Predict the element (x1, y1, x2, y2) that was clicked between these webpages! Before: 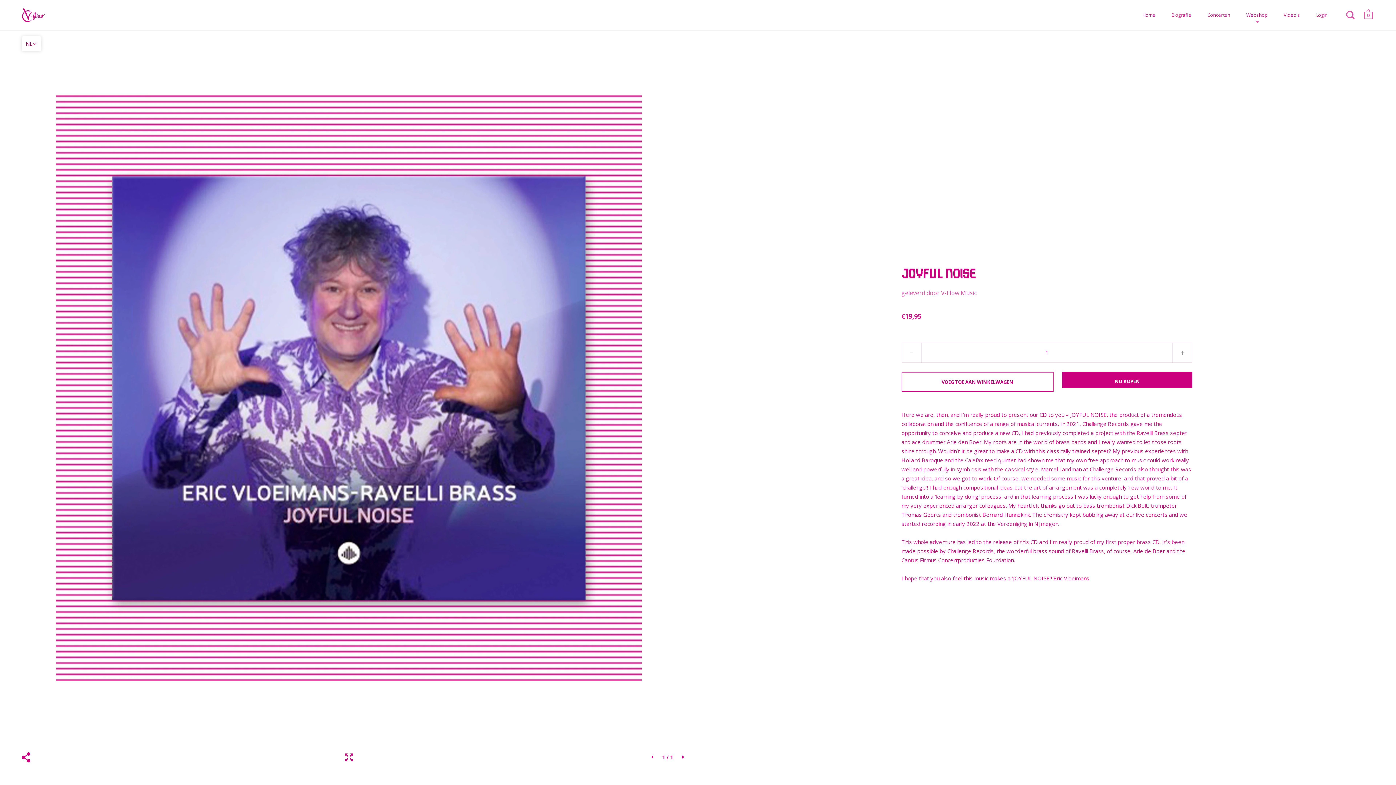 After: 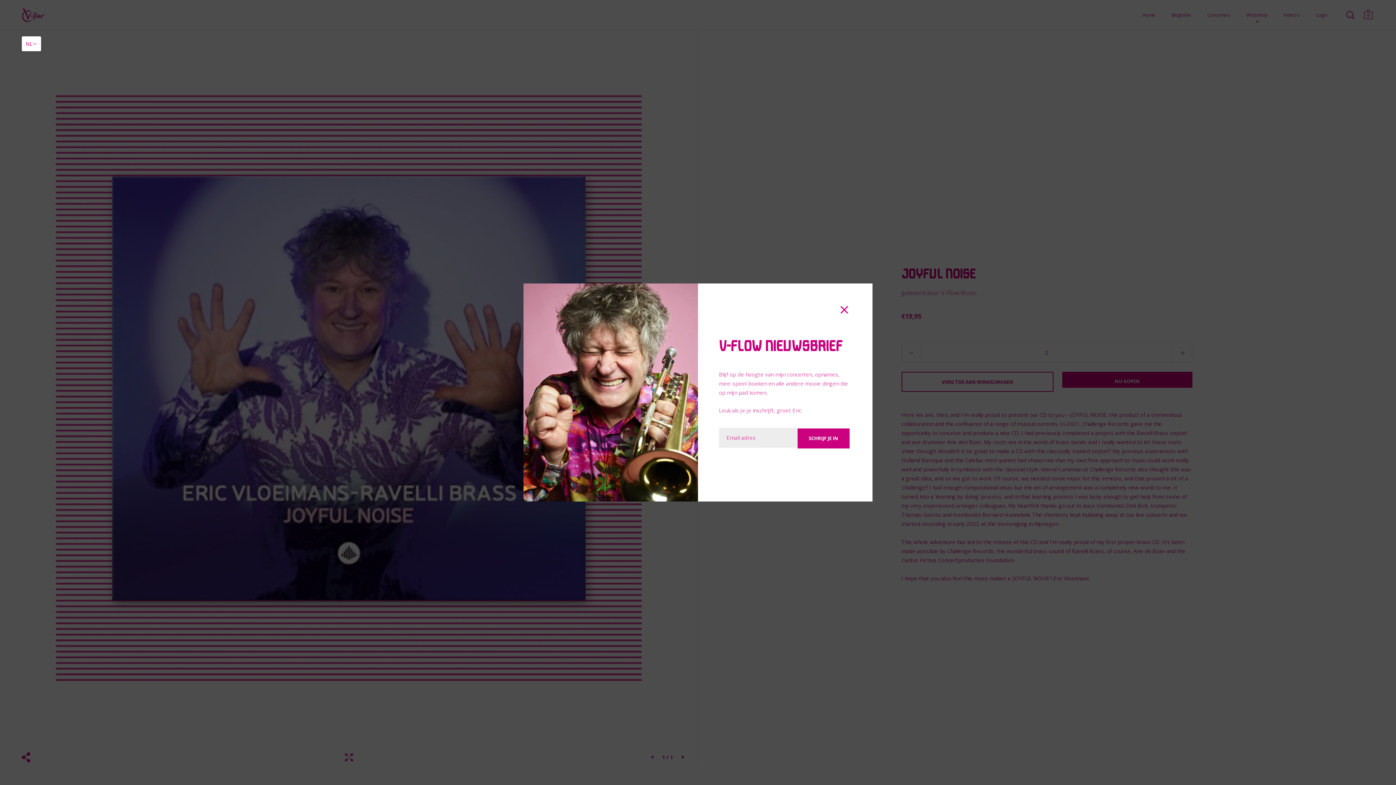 Action: bbox: (1172, 342, 1192, 362)